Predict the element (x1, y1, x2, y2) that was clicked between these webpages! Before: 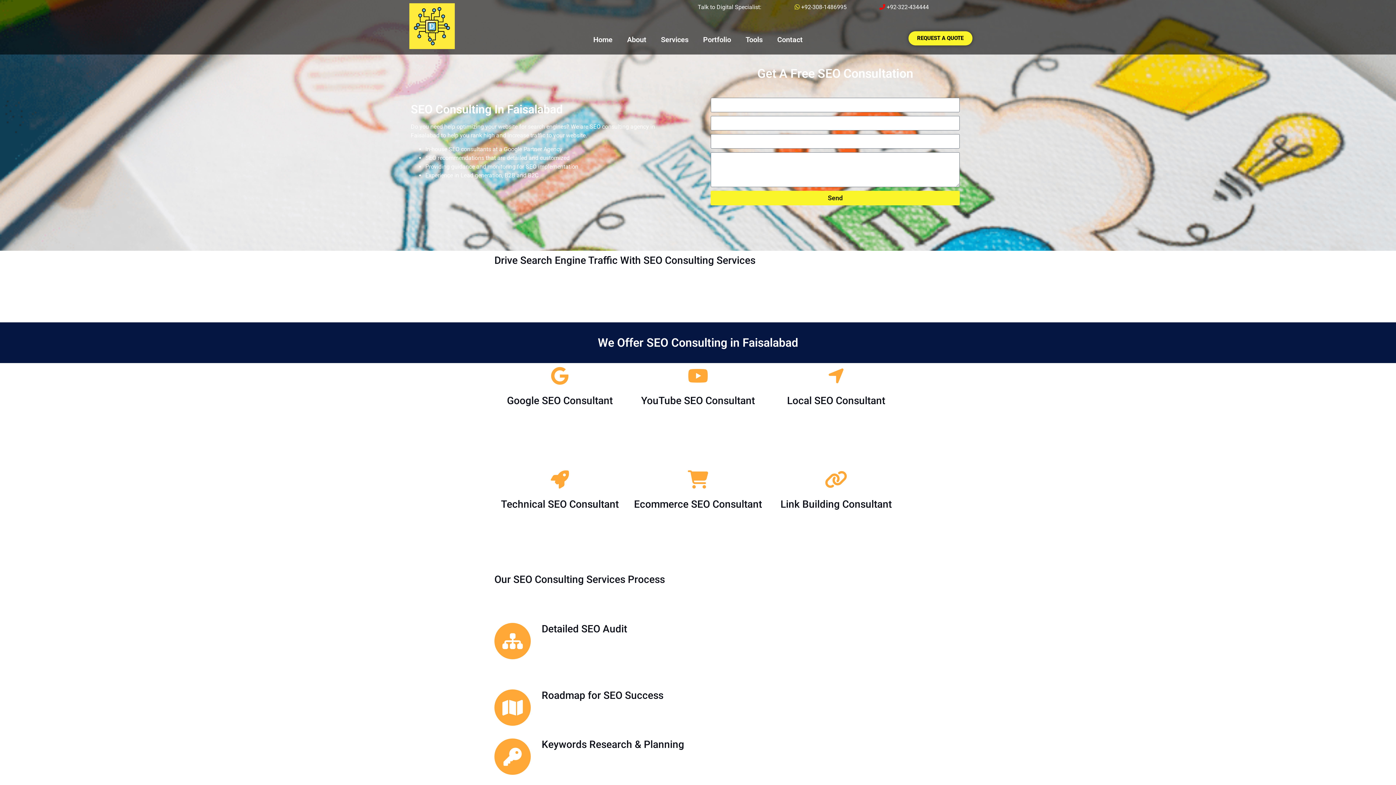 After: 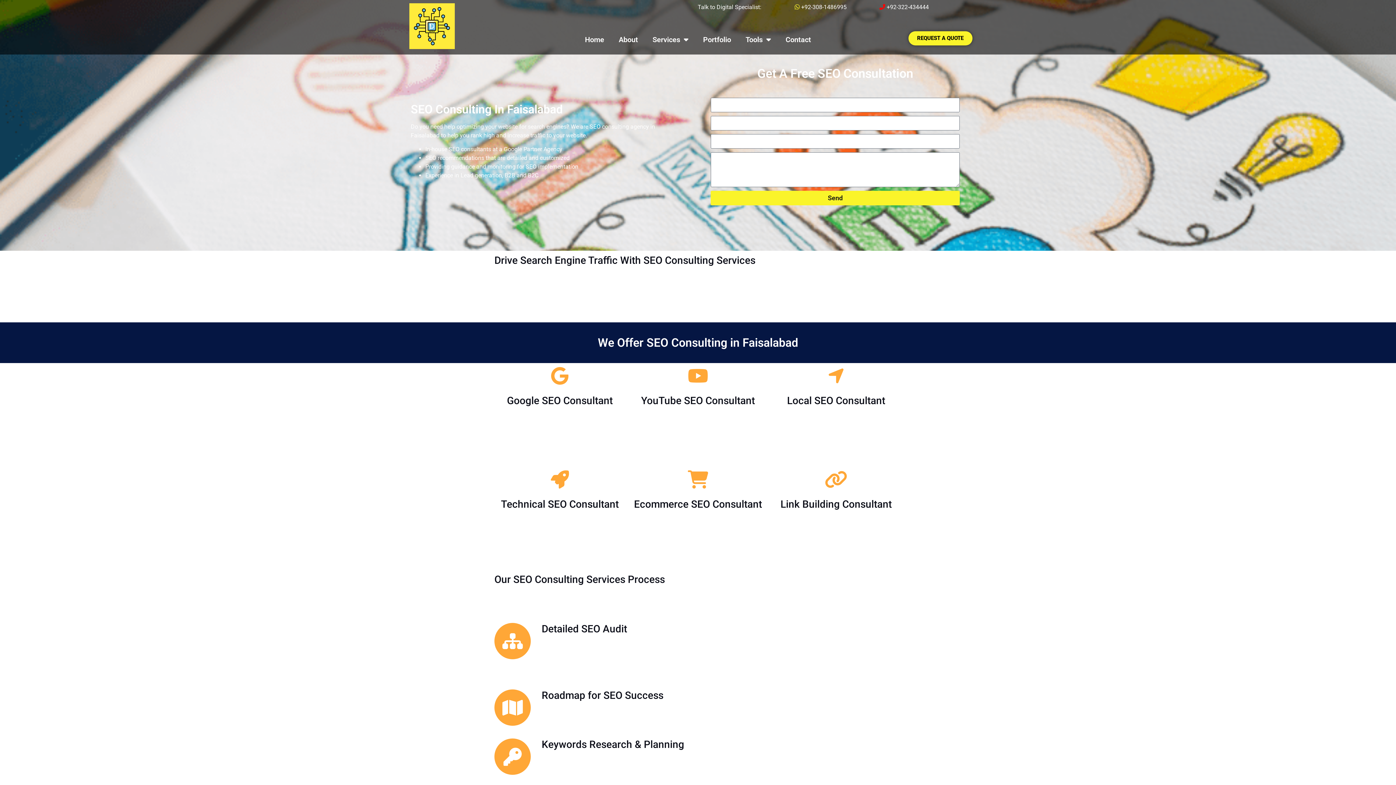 Action: label:  +92-322-434444 bbox: (879, 3, 929, 10)